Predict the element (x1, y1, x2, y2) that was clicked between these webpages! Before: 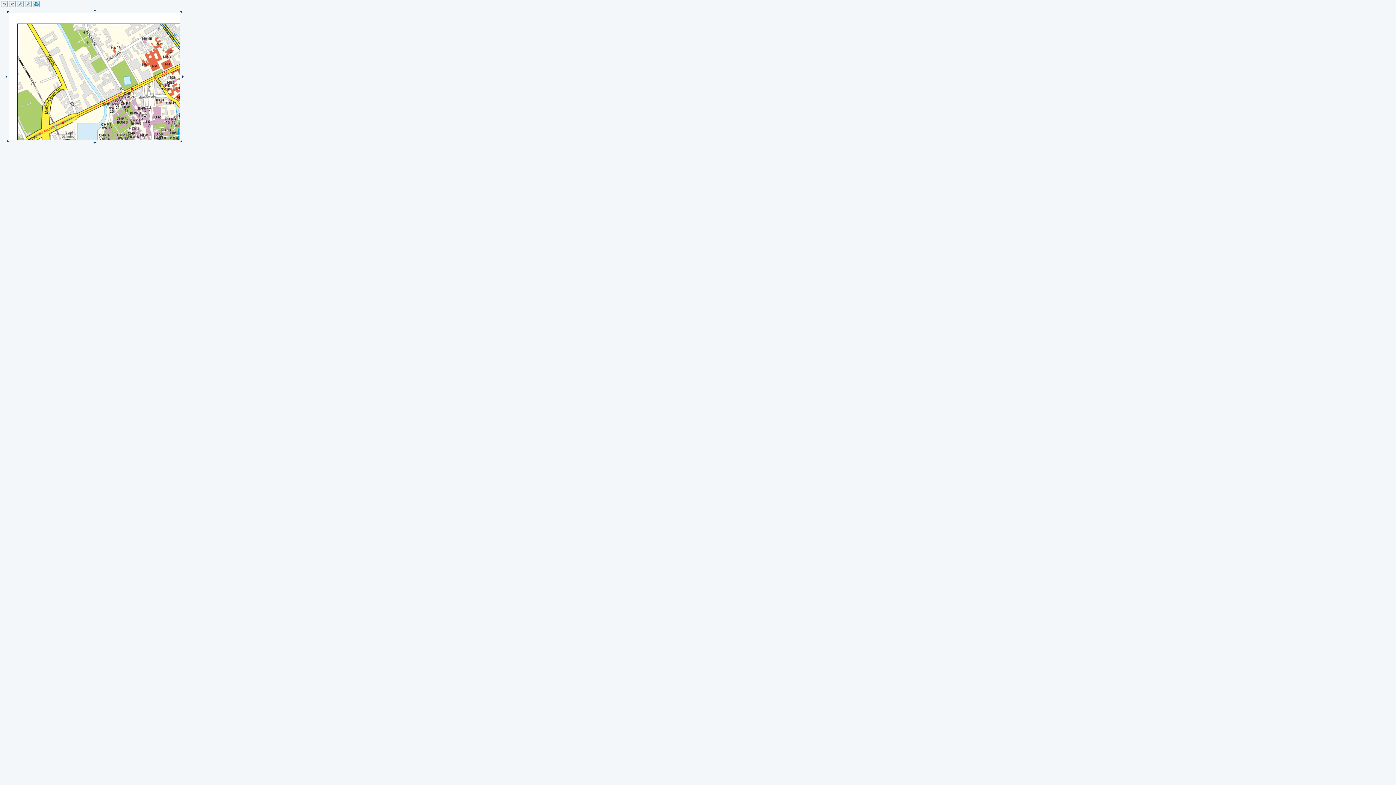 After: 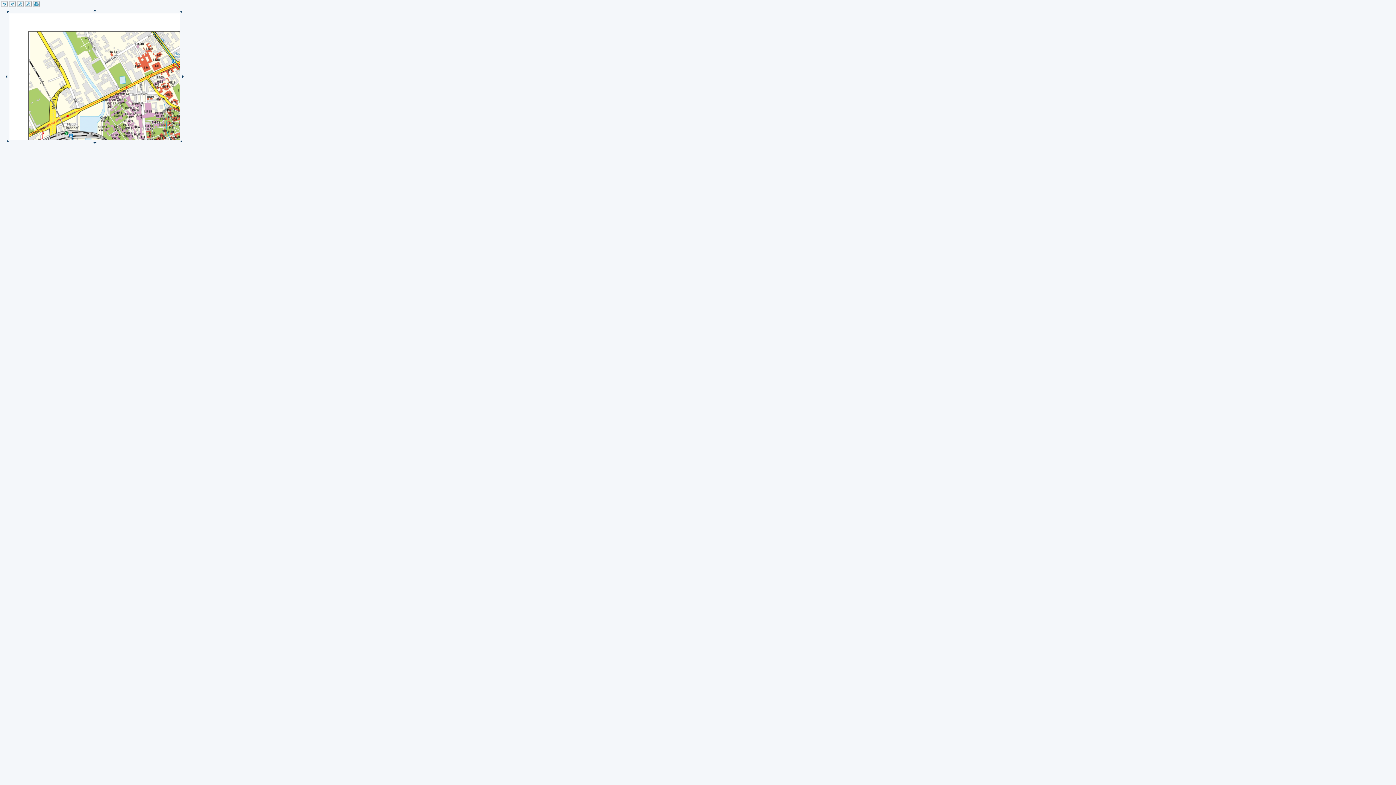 Action: bbox: (25, 3, 31, 7)